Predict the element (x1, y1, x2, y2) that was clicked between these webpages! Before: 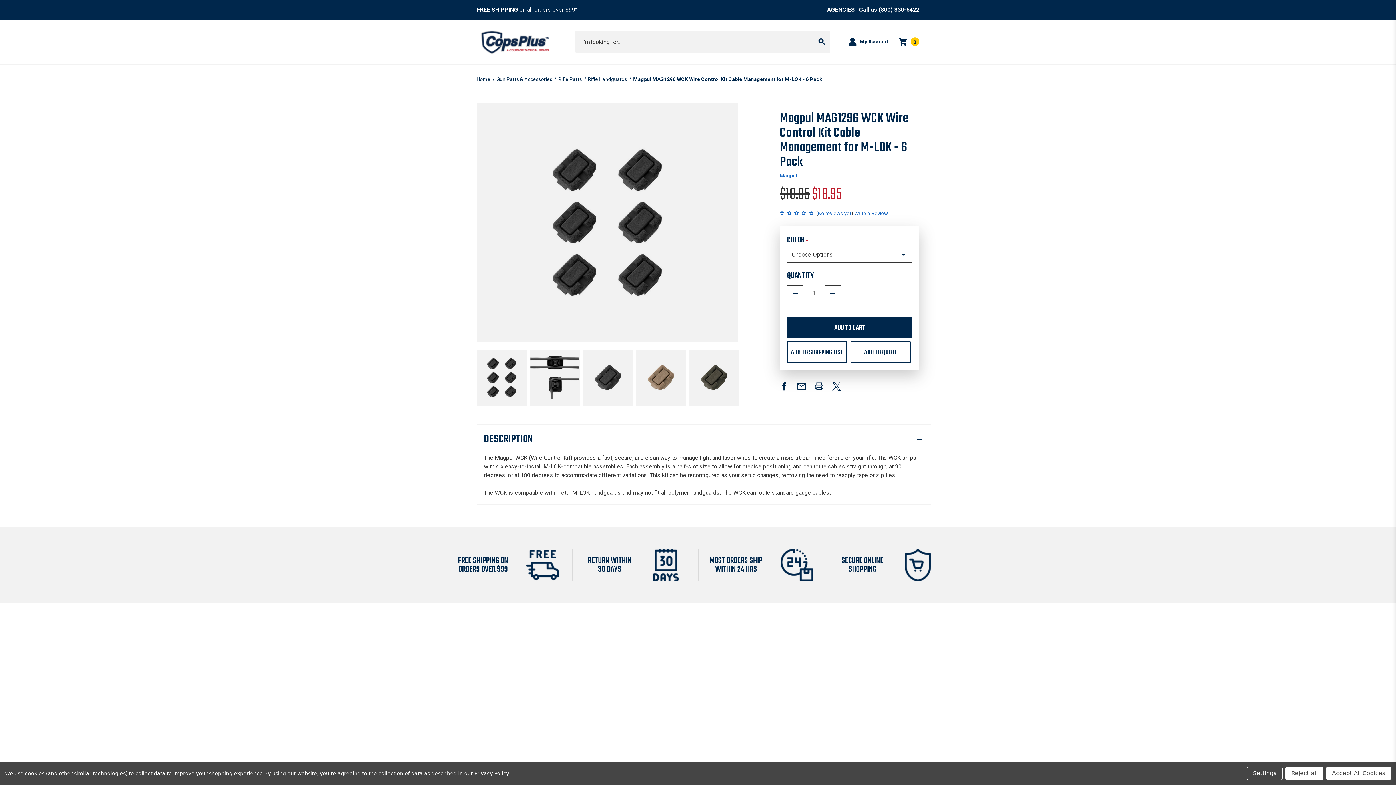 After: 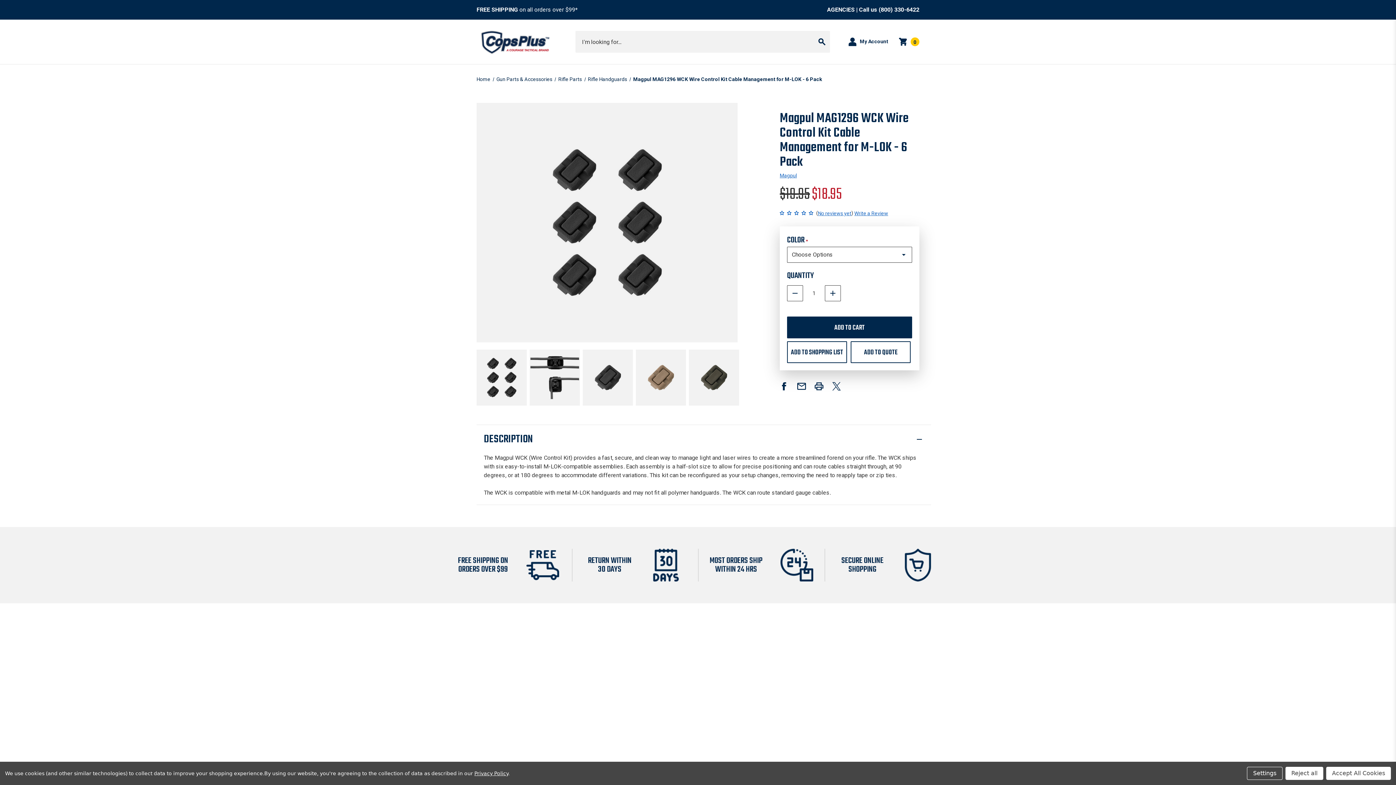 Action: label: Twitter bbox: (858, 635, 867, 644)